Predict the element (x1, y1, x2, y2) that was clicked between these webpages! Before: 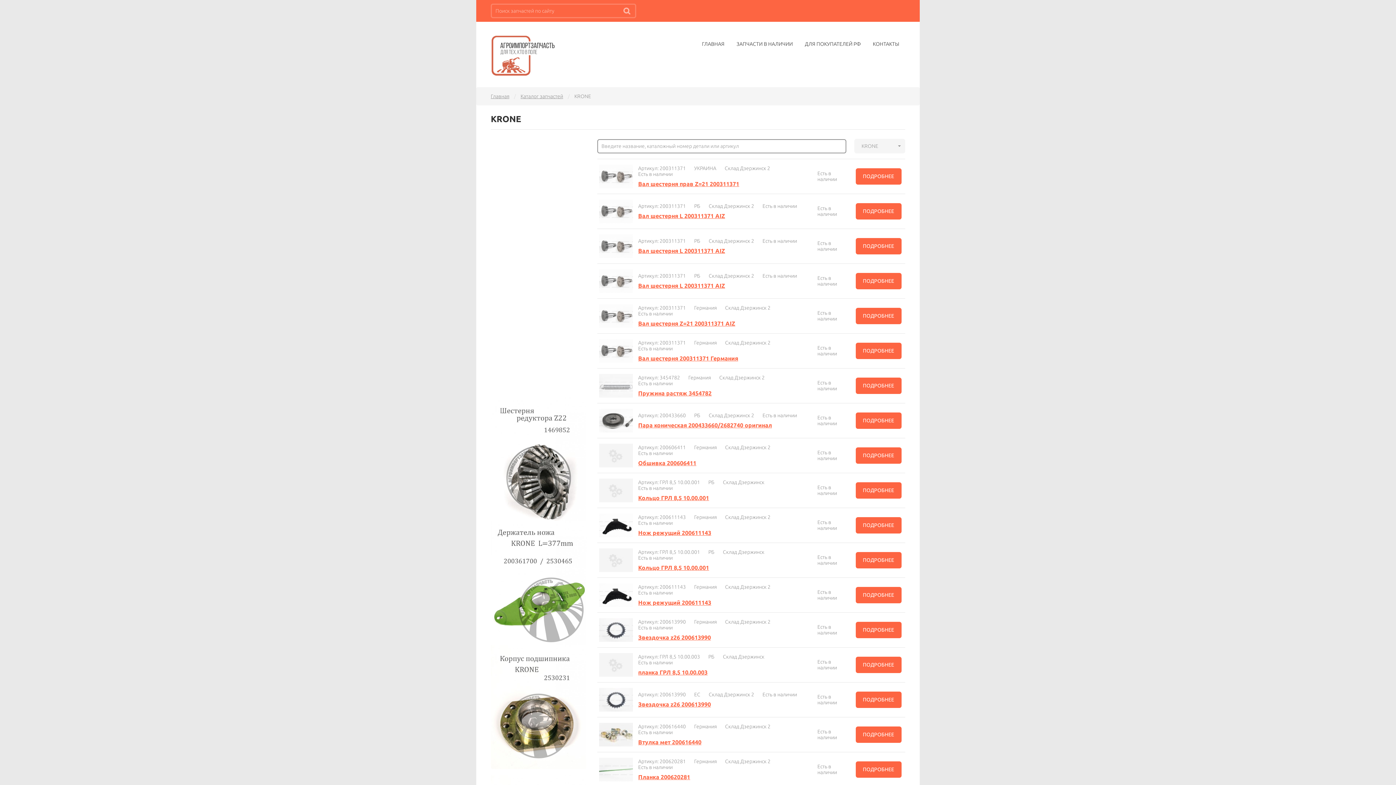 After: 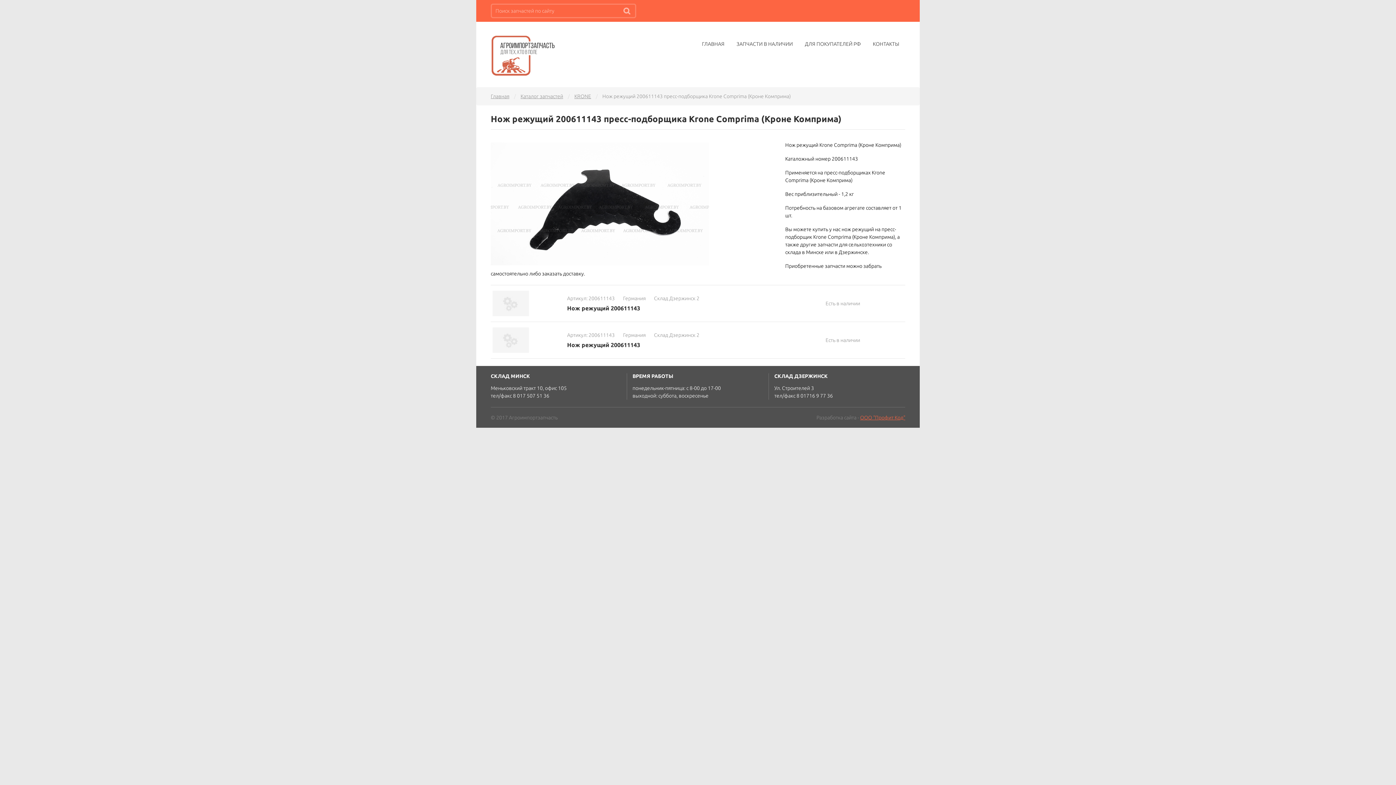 Action: bbox: (599, 592, 632, 597)